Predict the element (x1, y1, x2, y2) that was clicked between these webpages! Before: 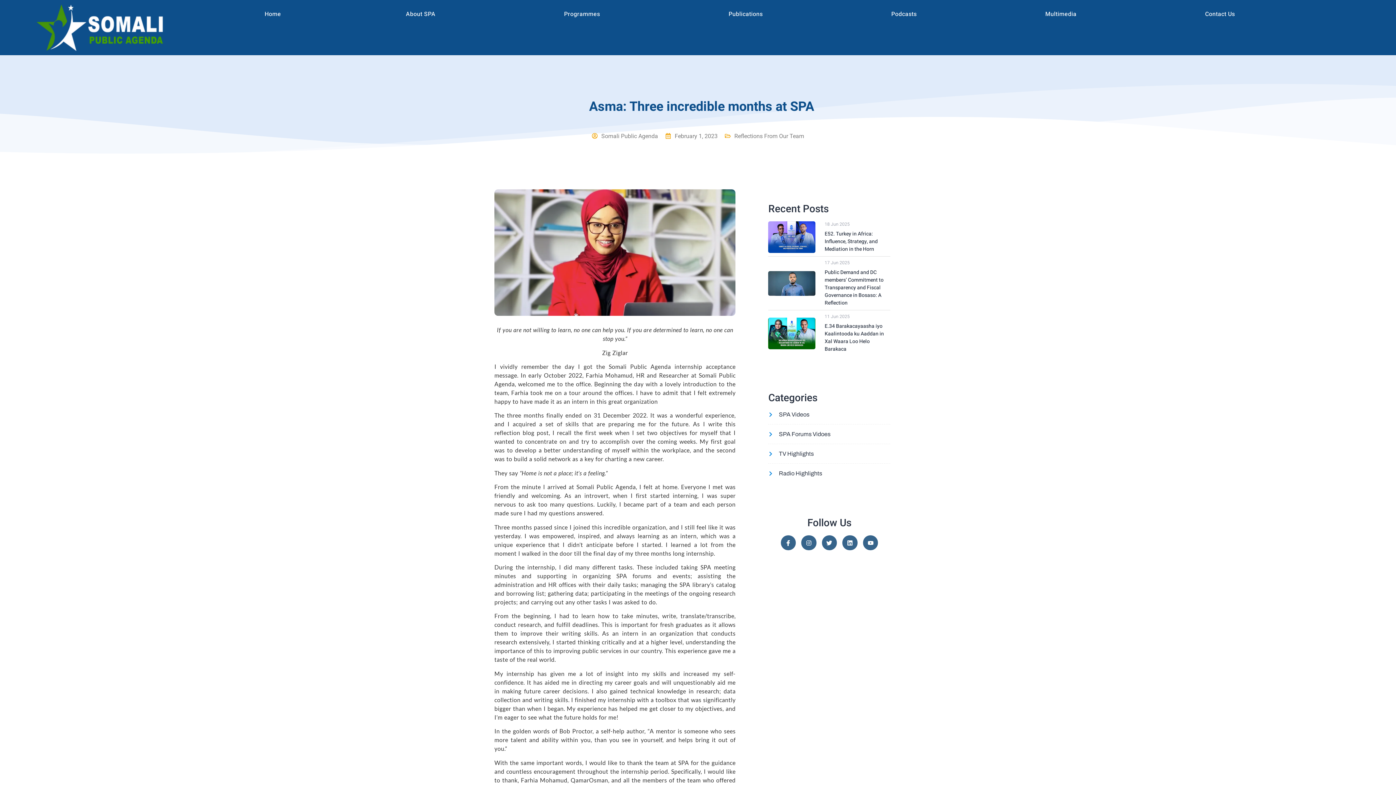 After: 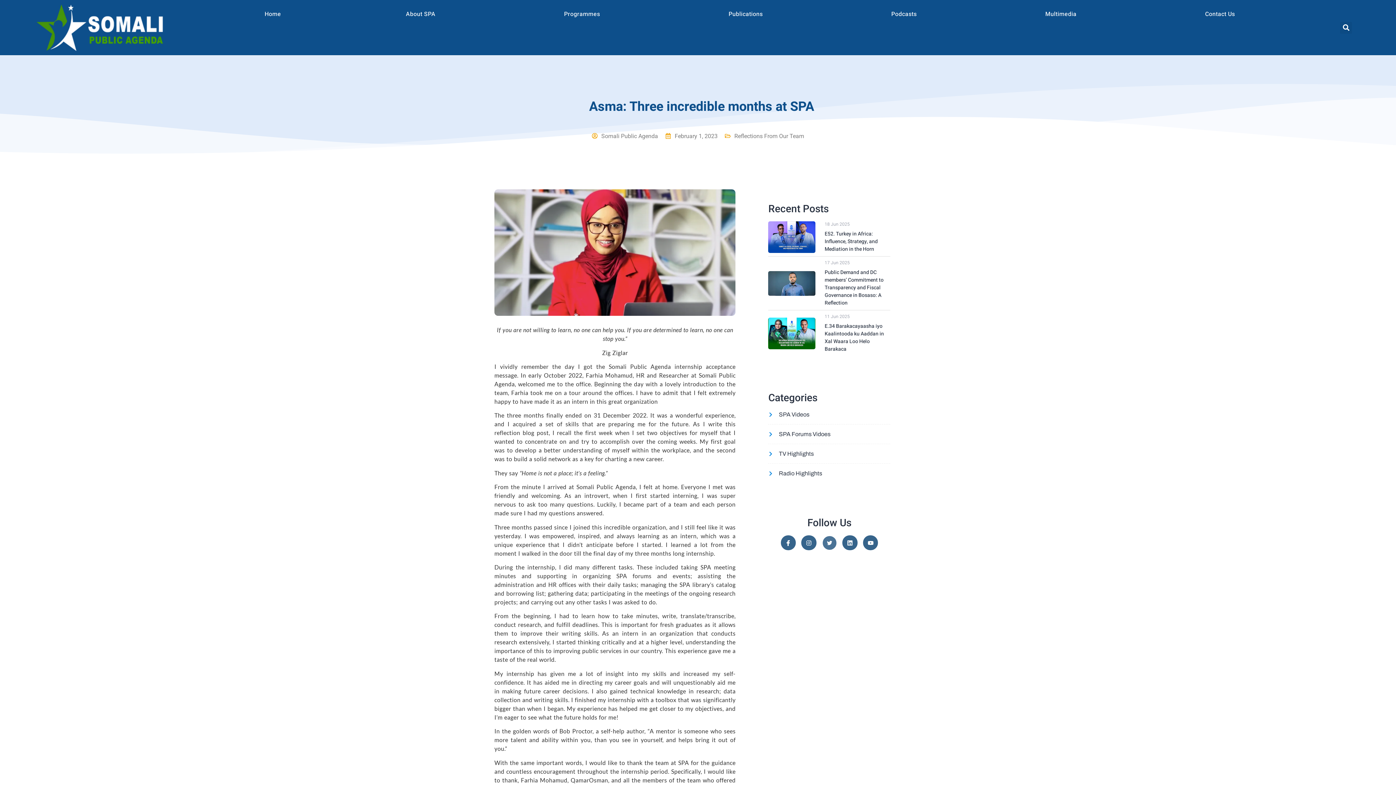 Action: label: Twitter bbox: (822, 535, 837, 550)